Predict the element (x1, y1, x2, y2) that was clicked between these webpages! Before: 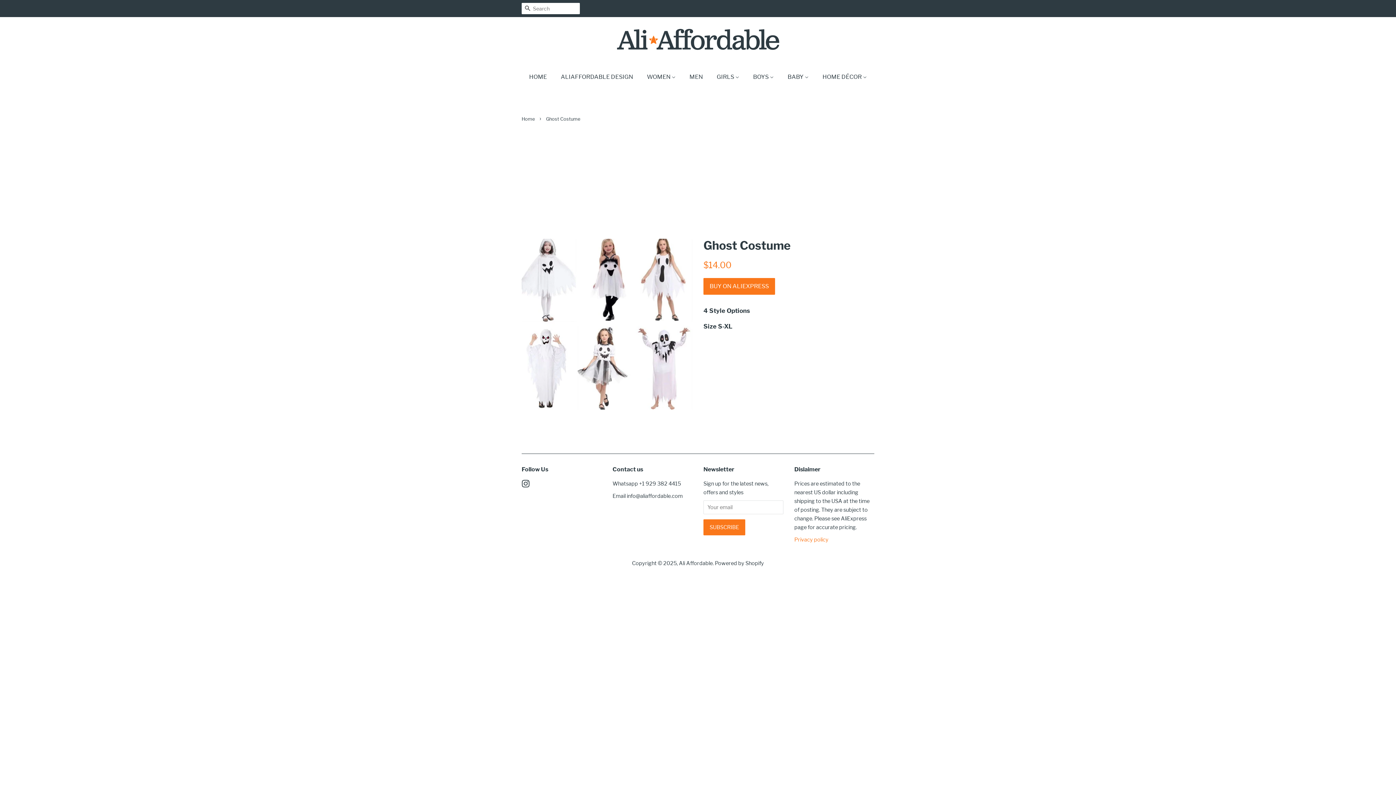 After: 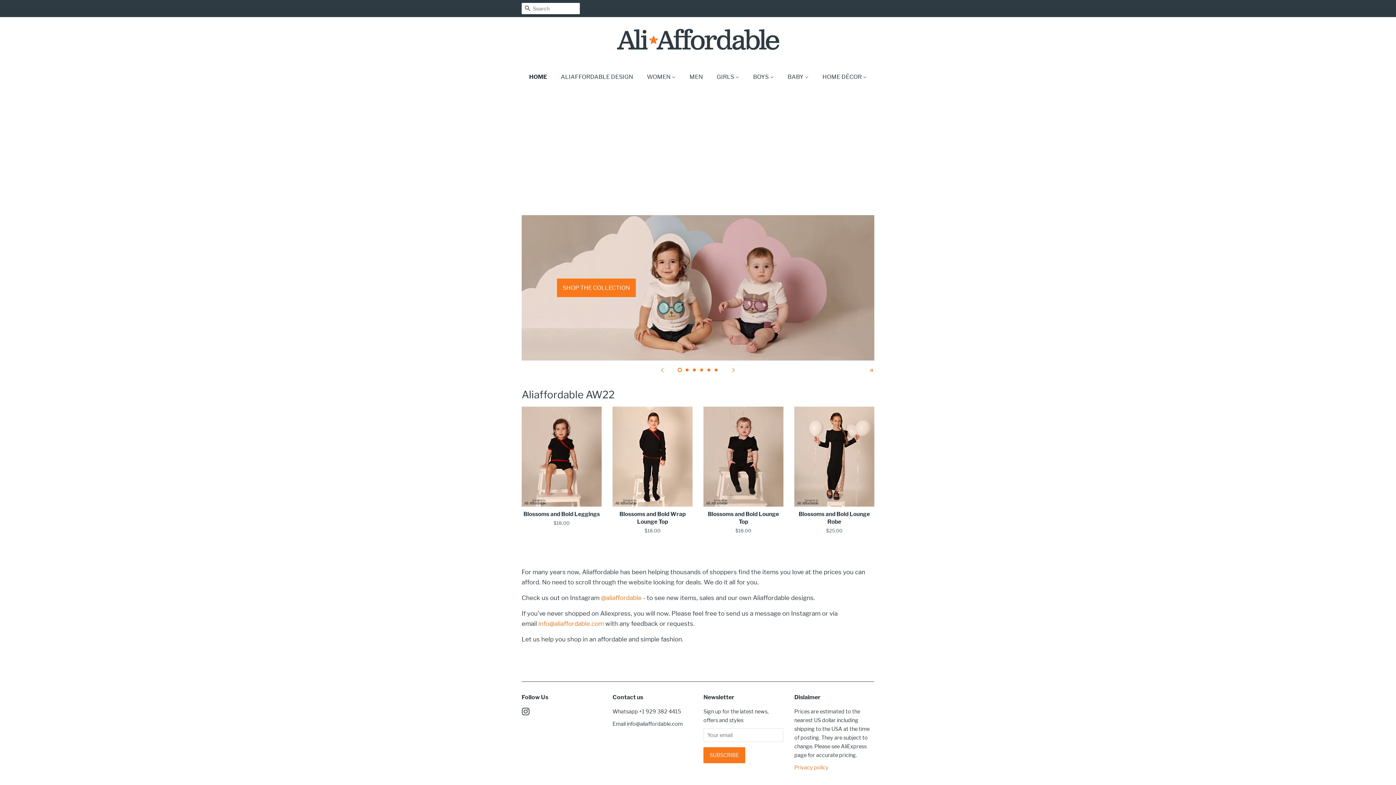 Action: bbox: (521, 116, 536, 121) label: Home